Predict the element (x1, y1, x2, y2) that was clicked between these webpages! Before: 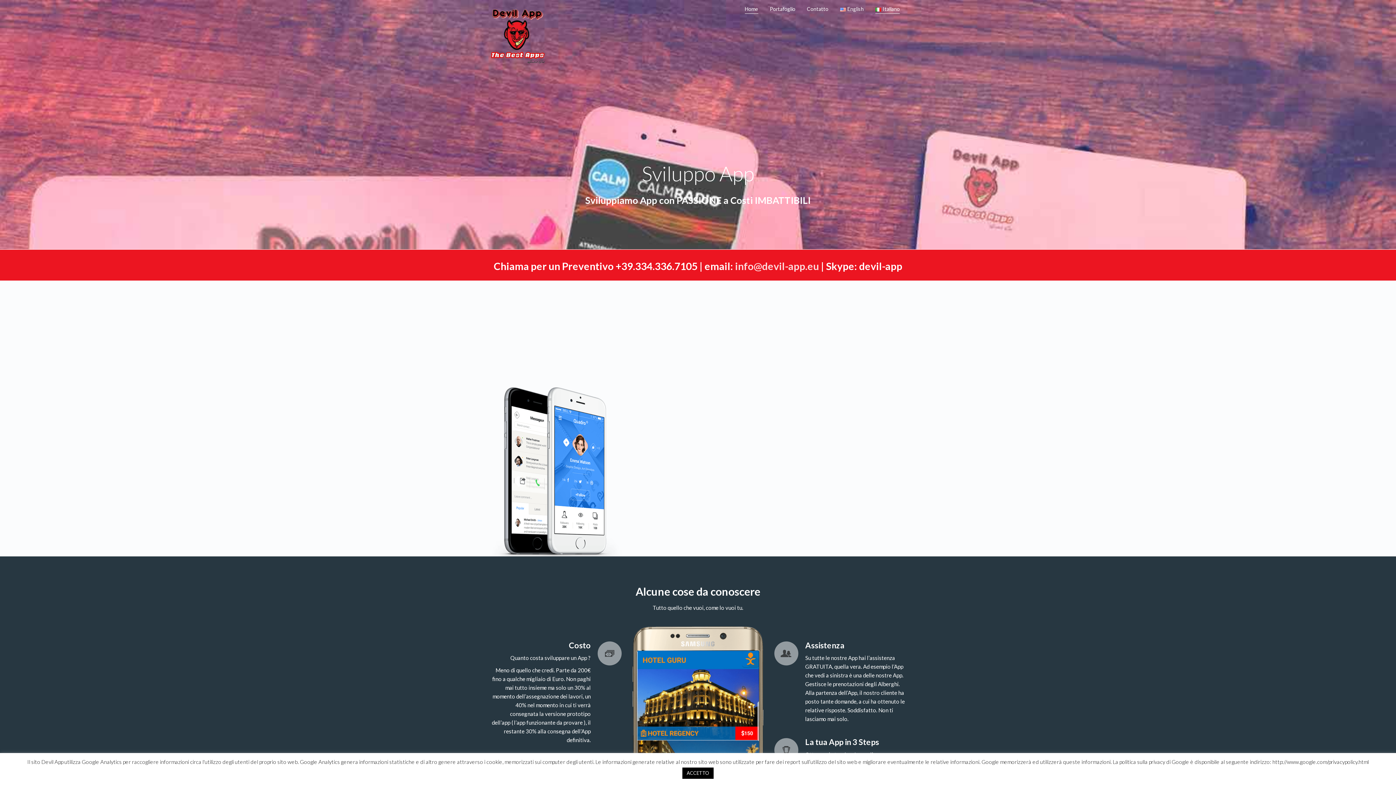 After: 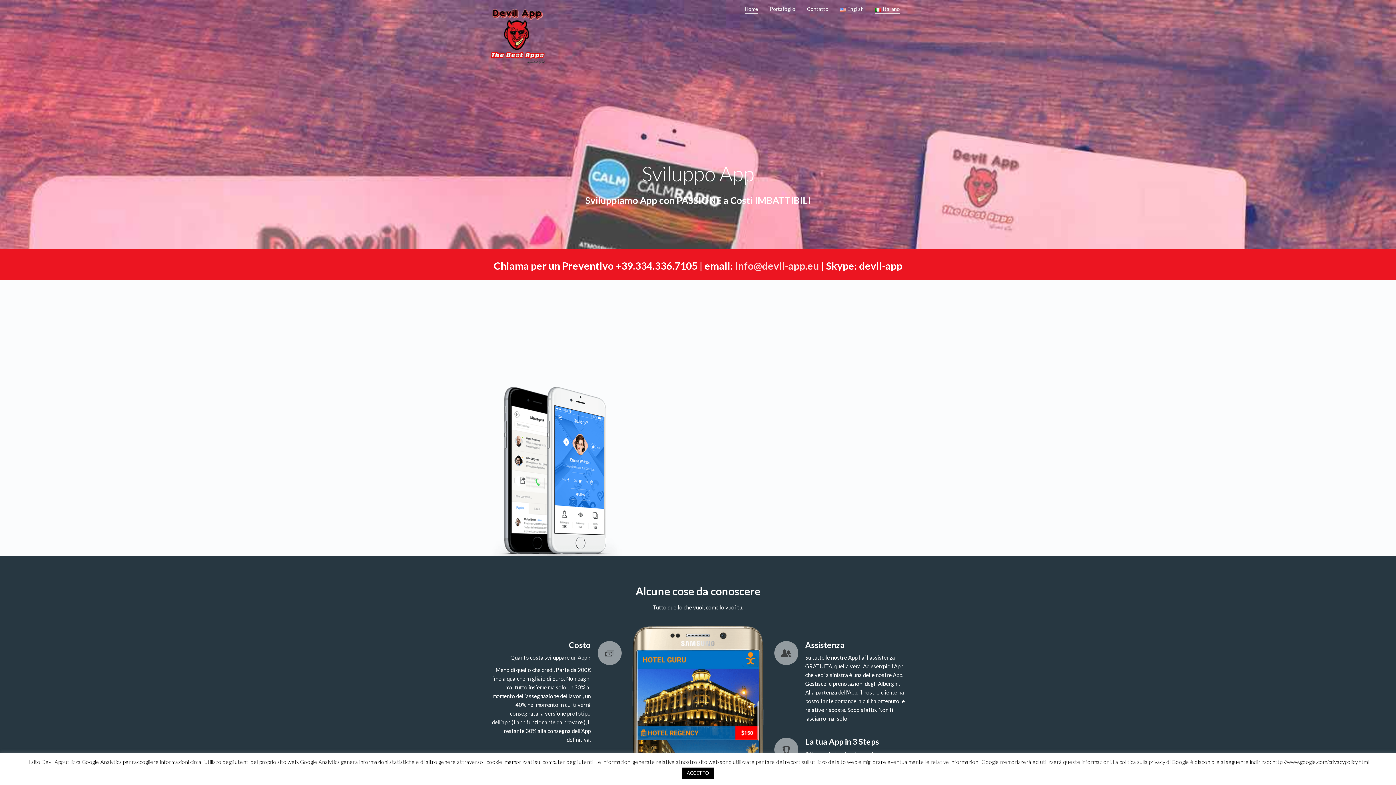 Action: label: Italiano bbox: (875, 0, 900, 18)